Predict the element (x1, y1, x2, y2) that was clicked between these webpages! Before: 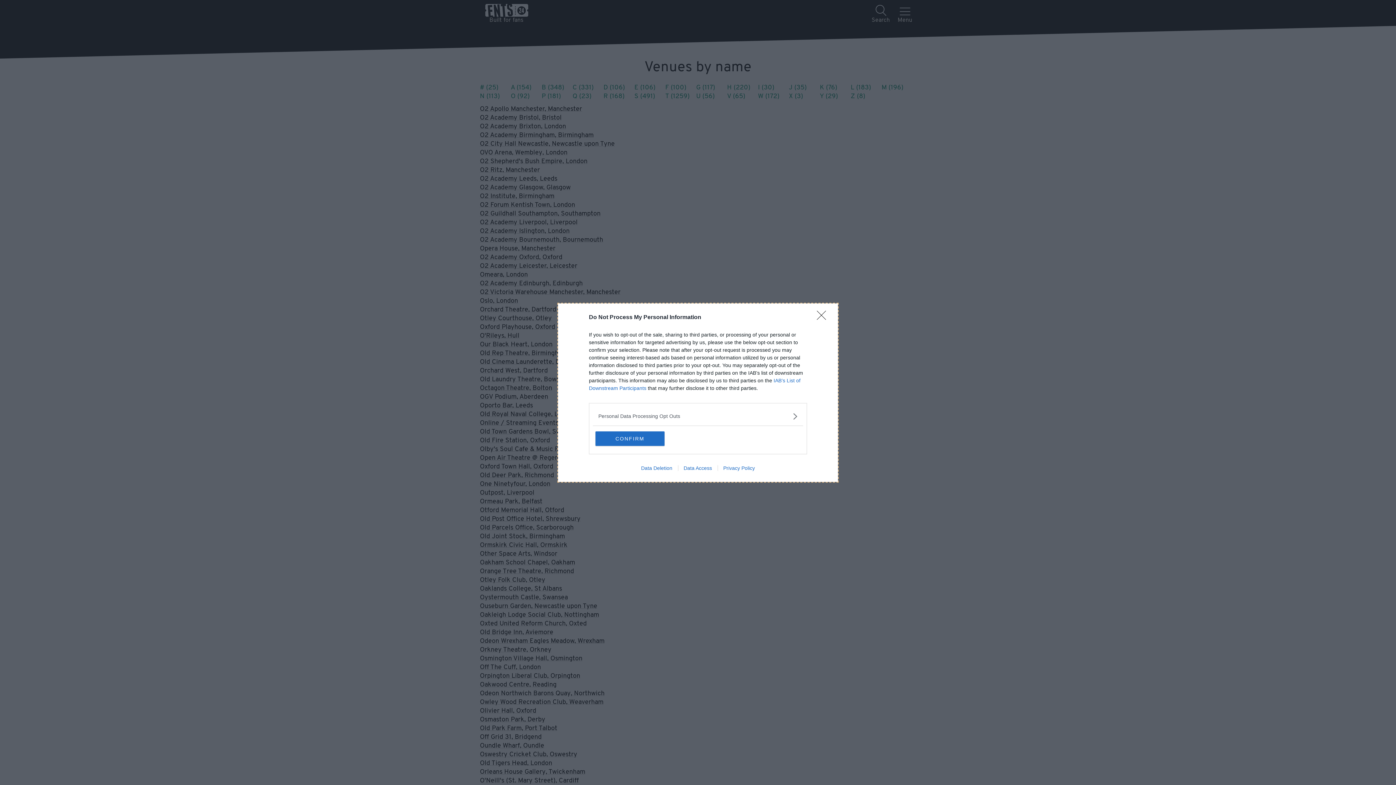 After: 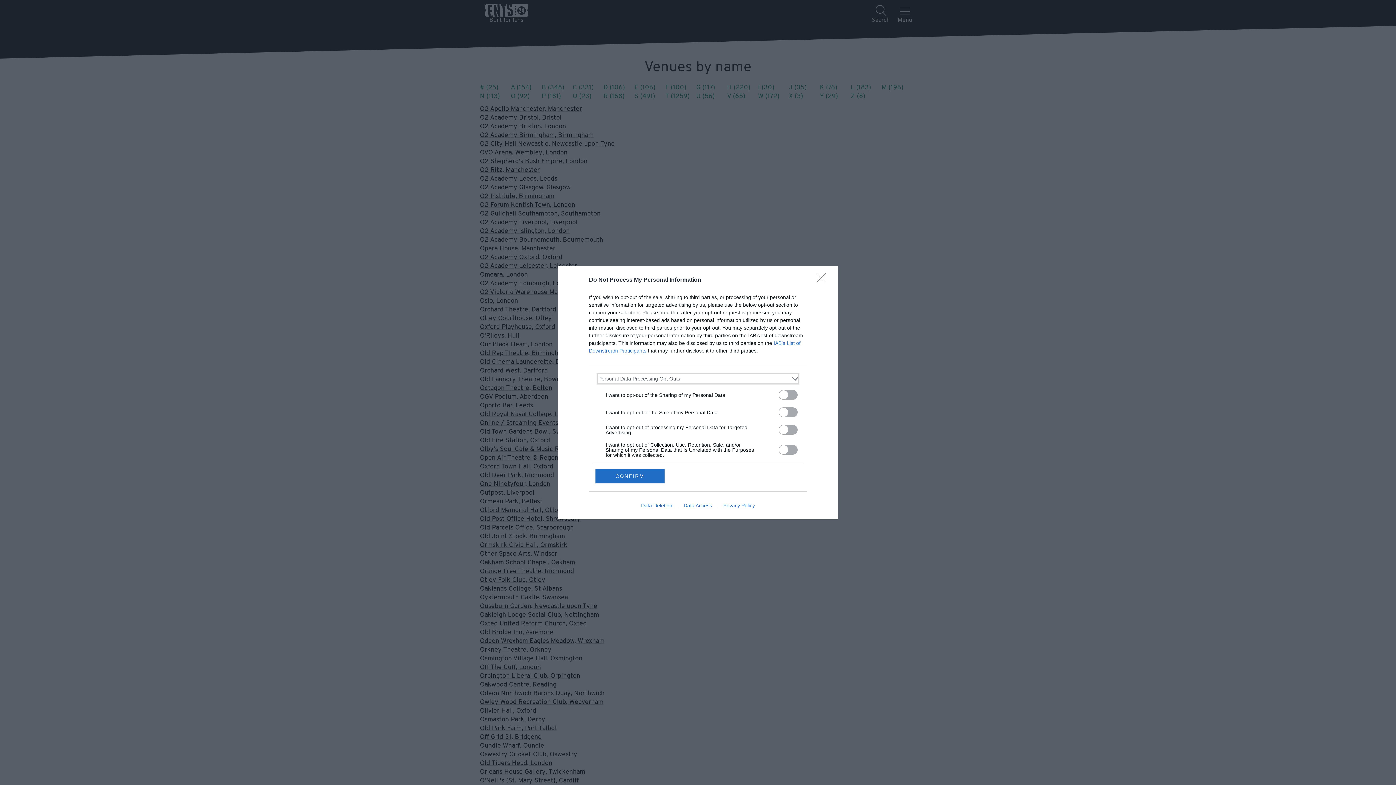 Action: label: Opt-Outs bbox: (598, 412, 797, 420)